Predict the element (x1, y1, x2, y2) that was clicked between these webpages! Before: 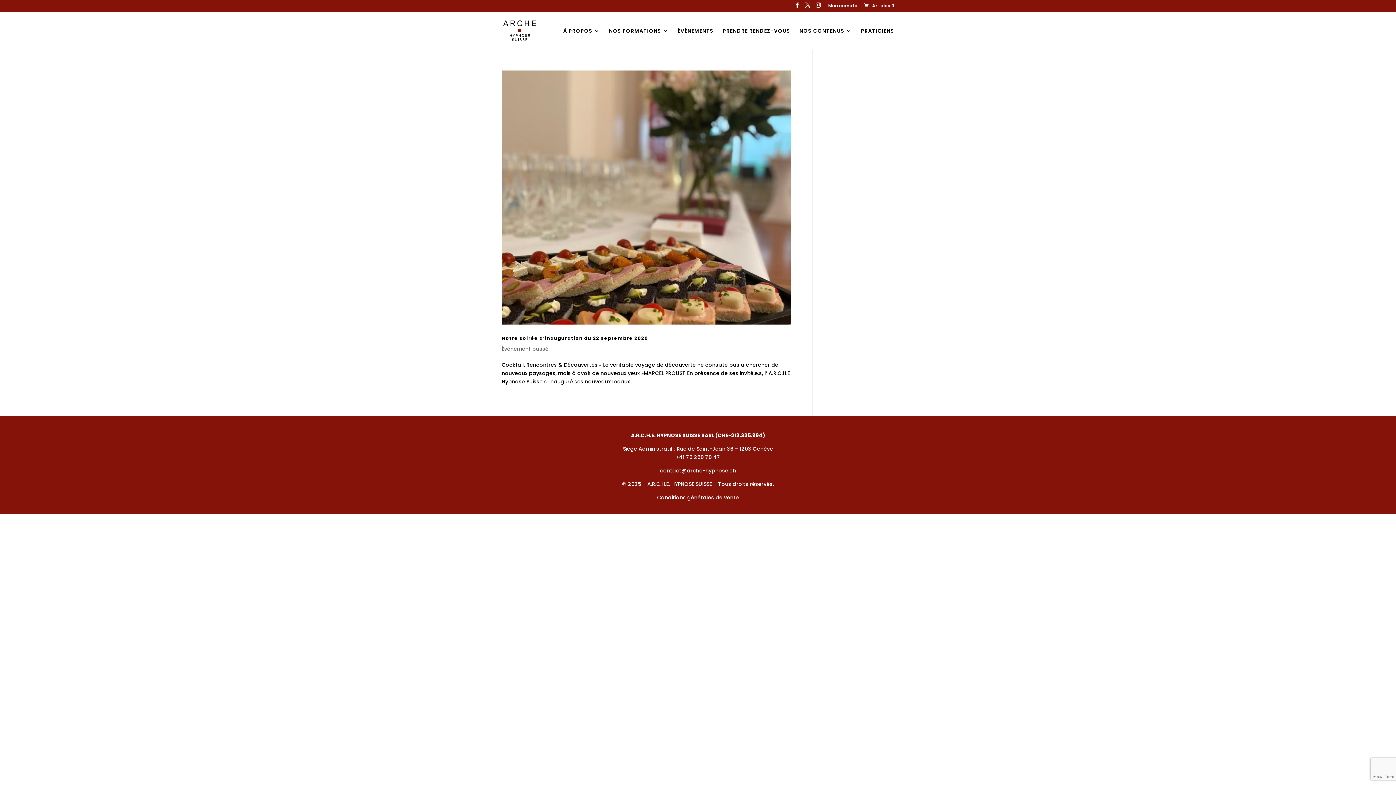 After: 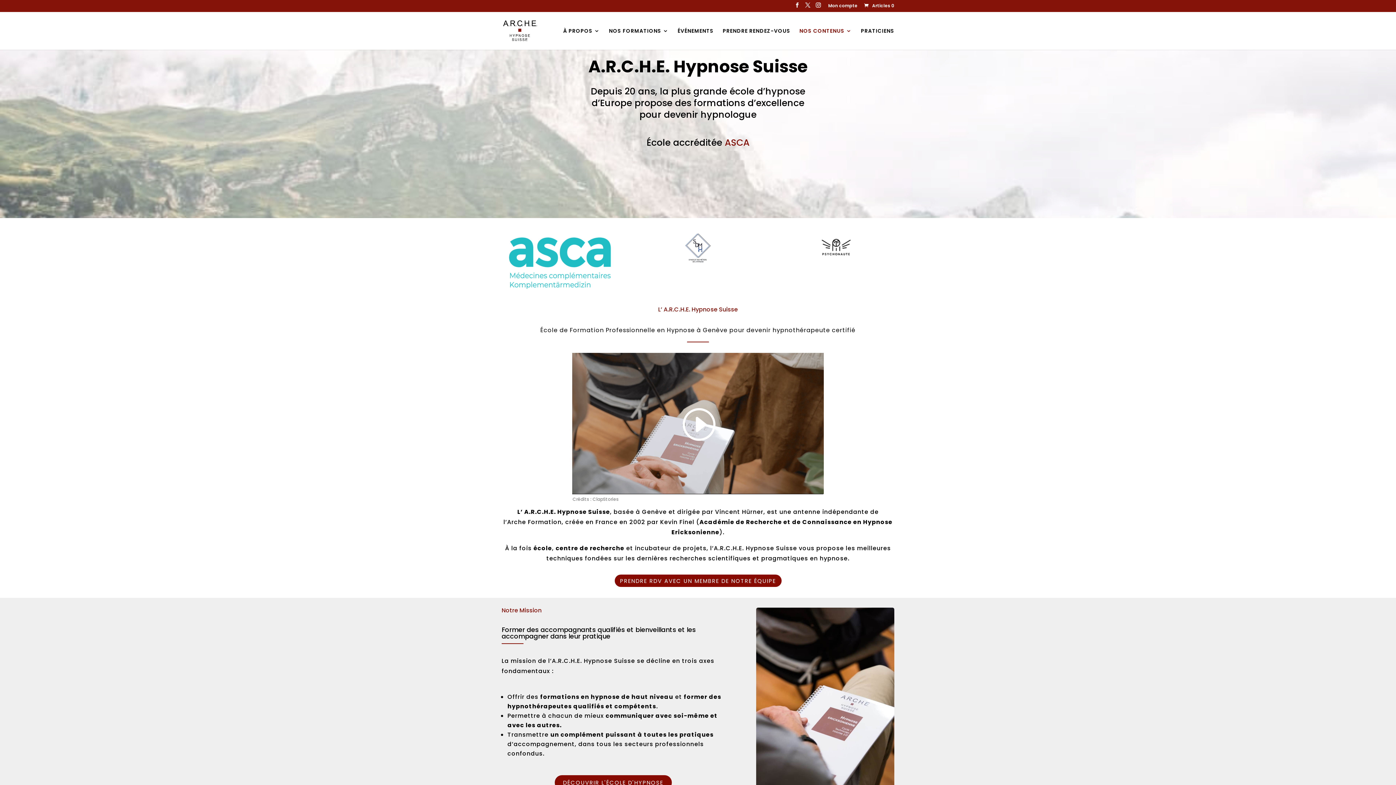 Action: bbox: (503, 26, 536, 33)